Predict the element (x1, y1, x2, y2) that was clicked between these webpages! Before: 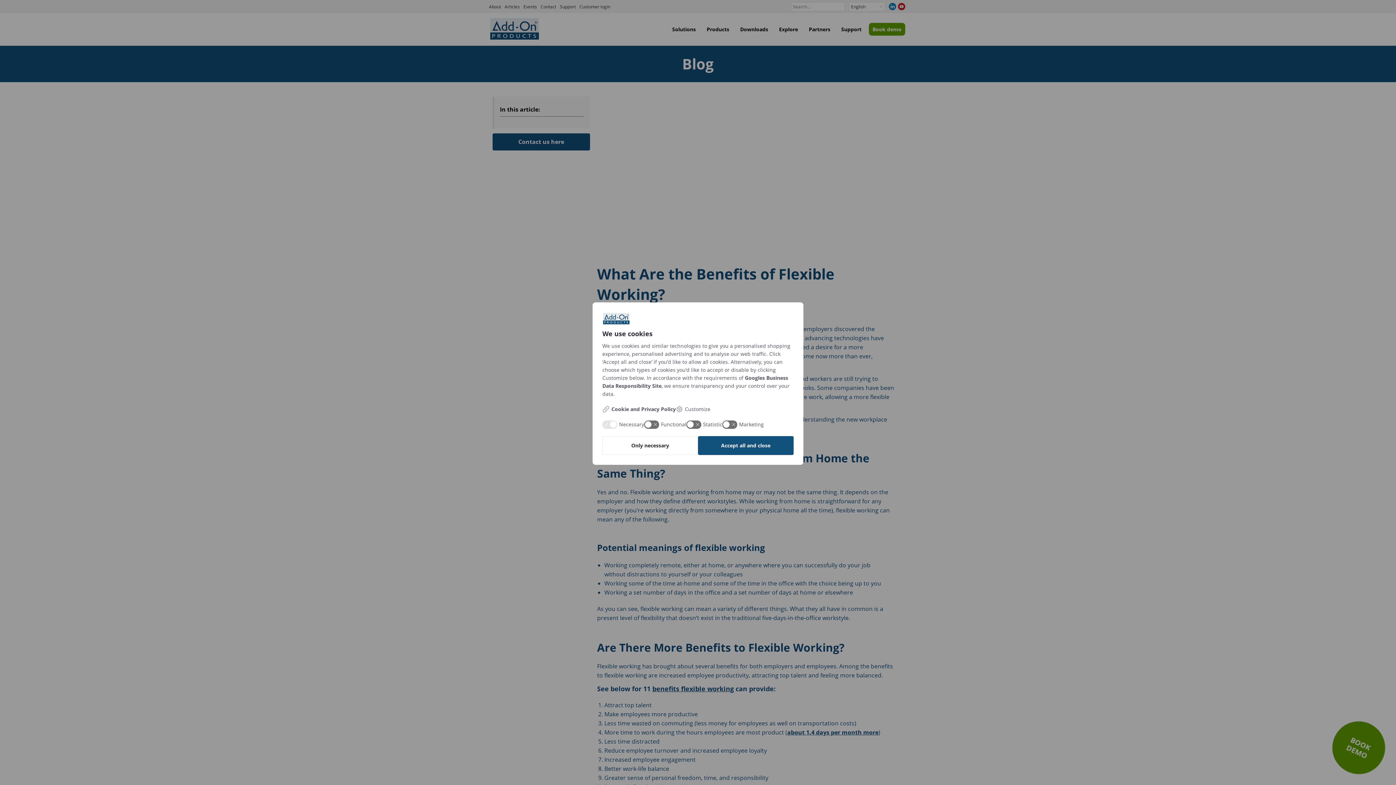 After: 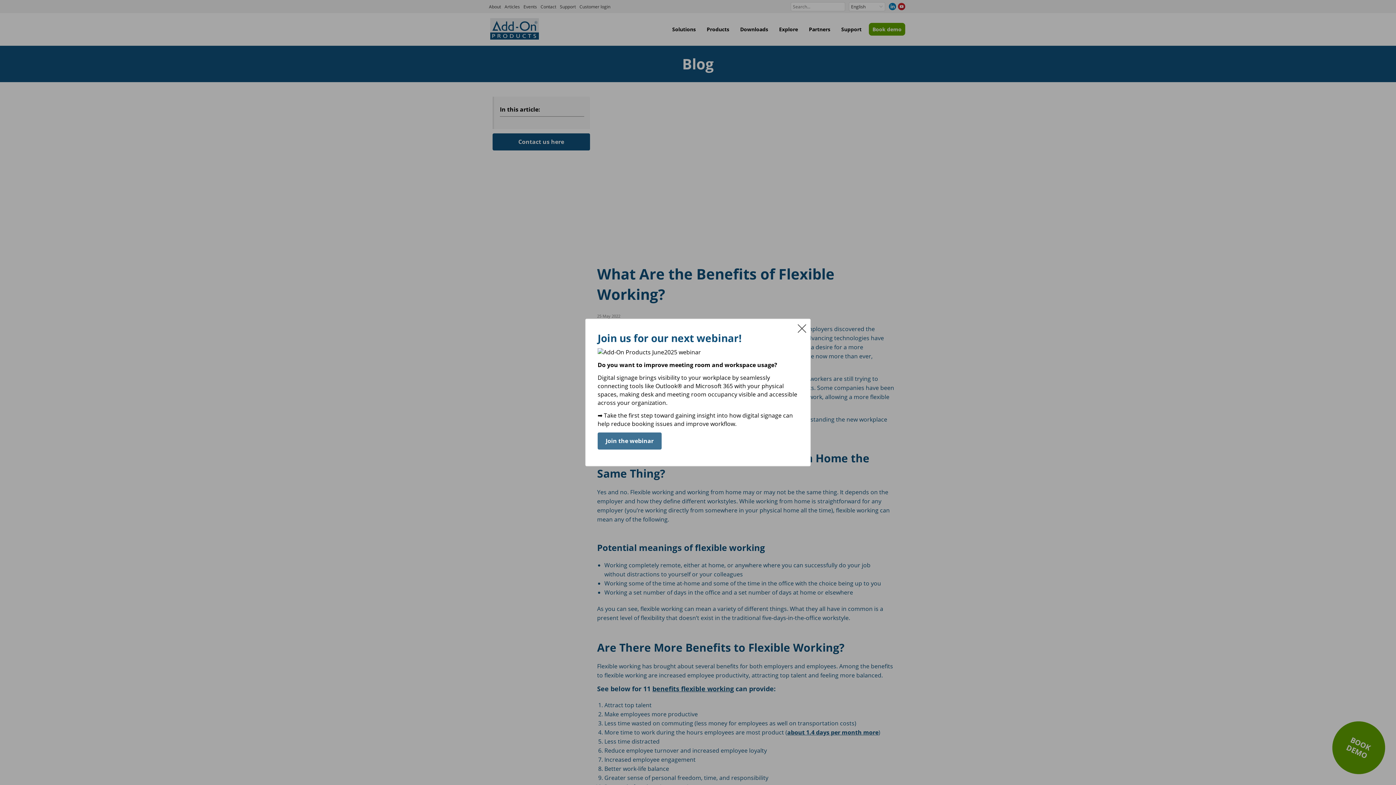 Action: bbox: (602, 436, 698, 455) label: Only necessary